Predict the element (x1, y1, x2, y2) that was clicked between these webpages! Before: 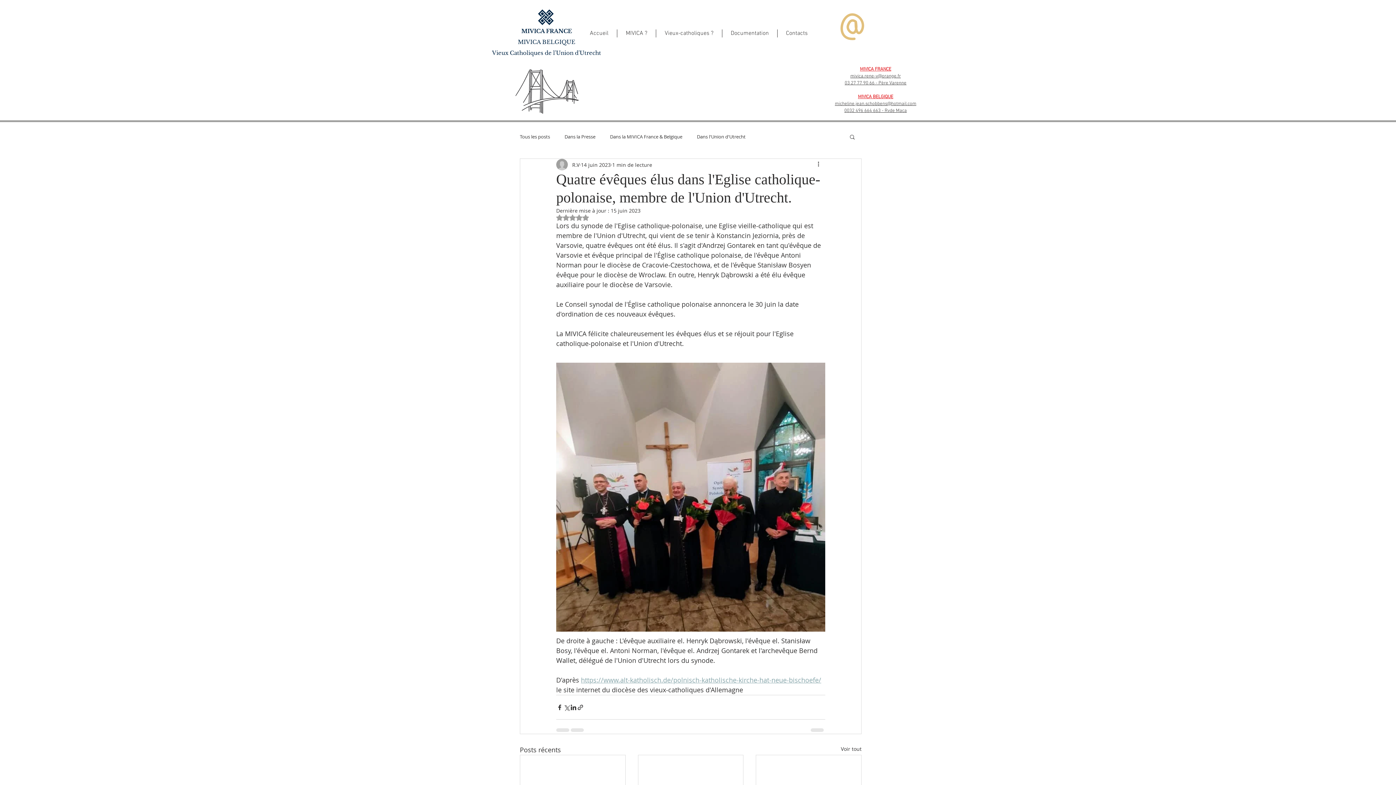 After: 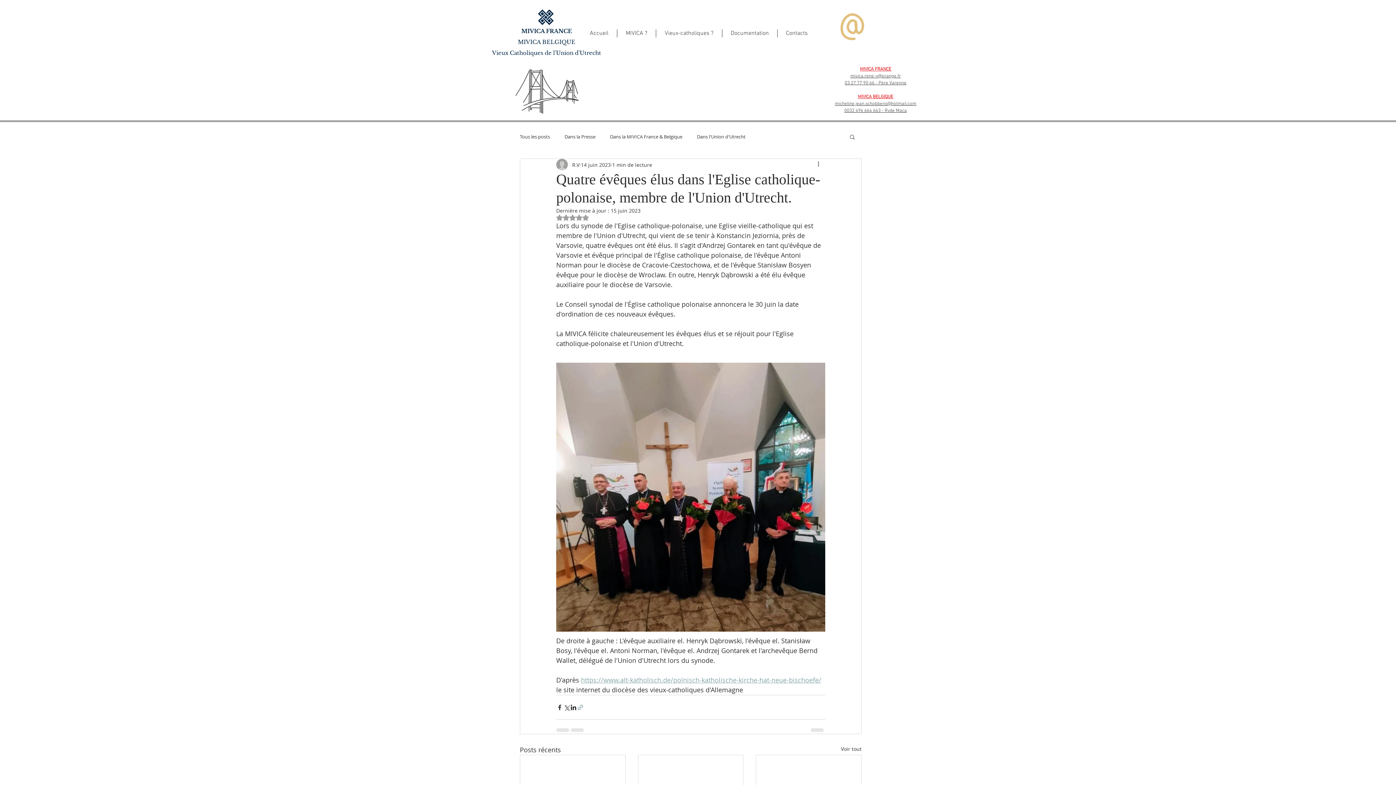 Action: bbox: (577, 704, 584, 711) label: Partager via le lien